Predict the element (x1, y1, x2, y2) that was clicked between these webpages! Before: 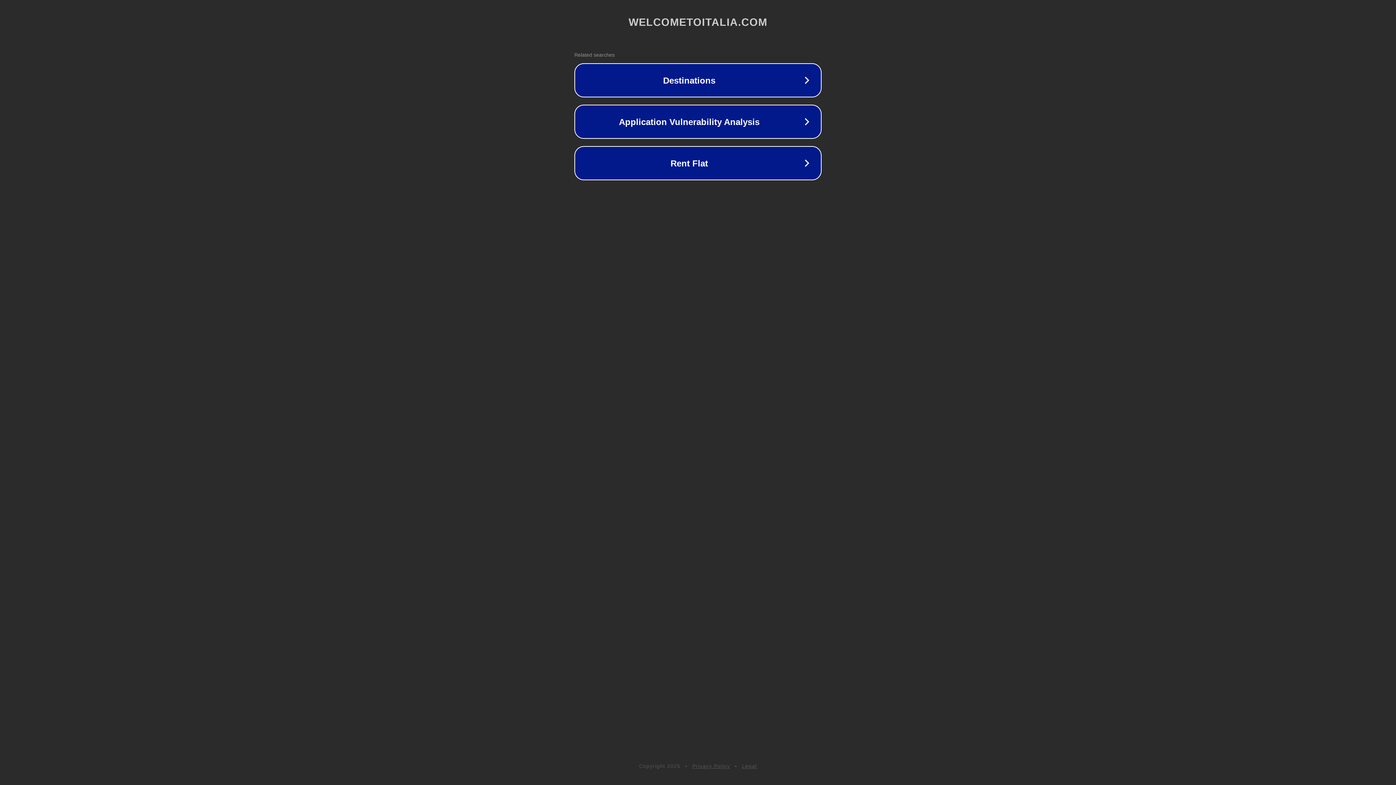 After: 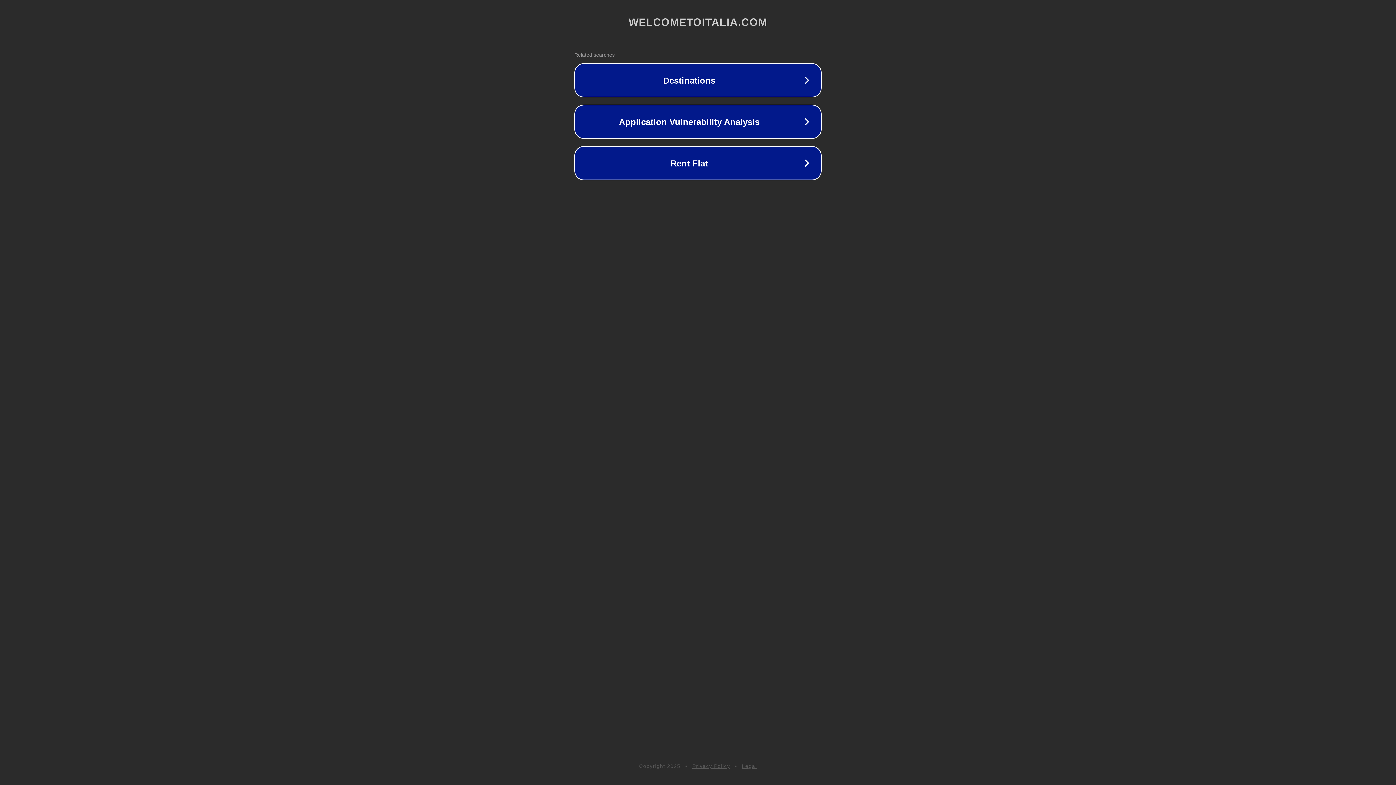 Action: label: Privacy Policy bbox: (692, 763, 730, 769)